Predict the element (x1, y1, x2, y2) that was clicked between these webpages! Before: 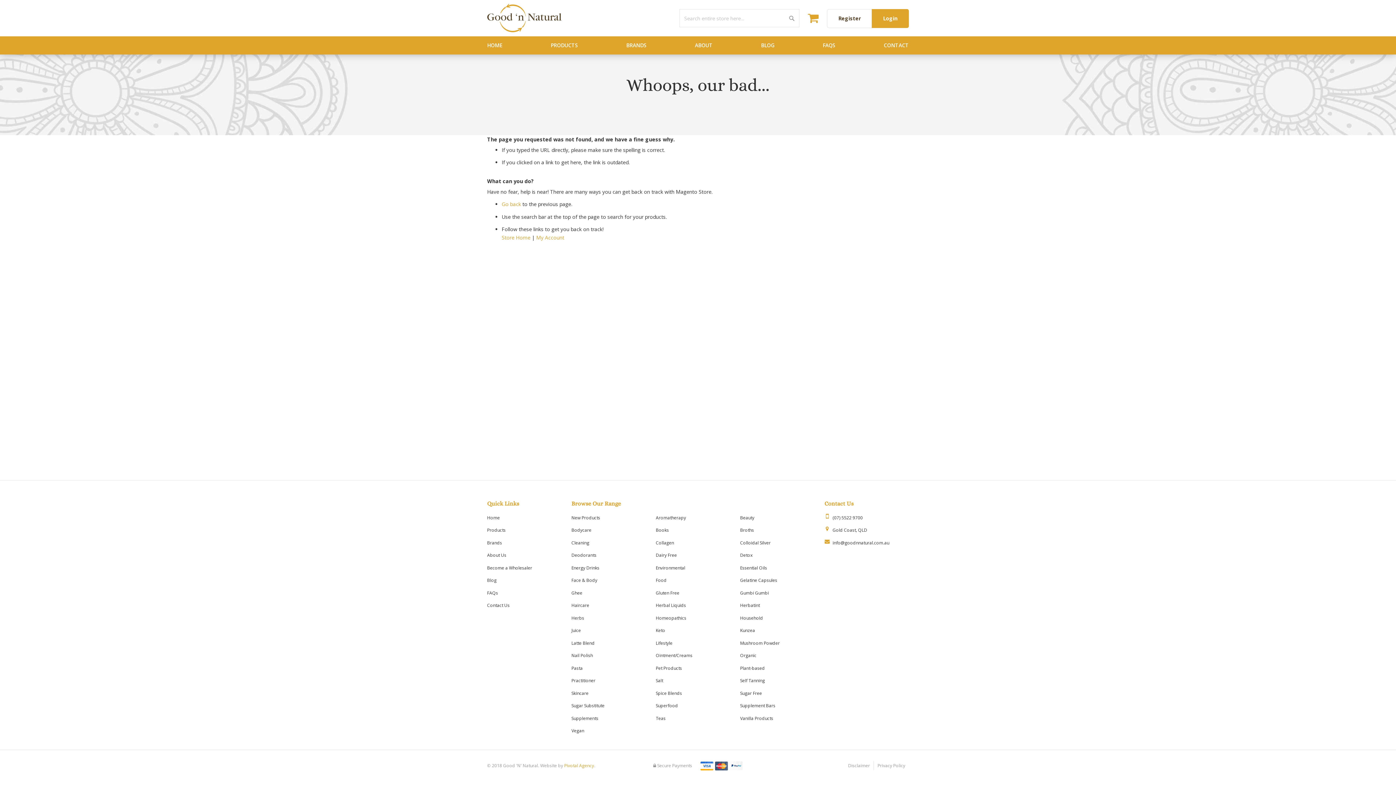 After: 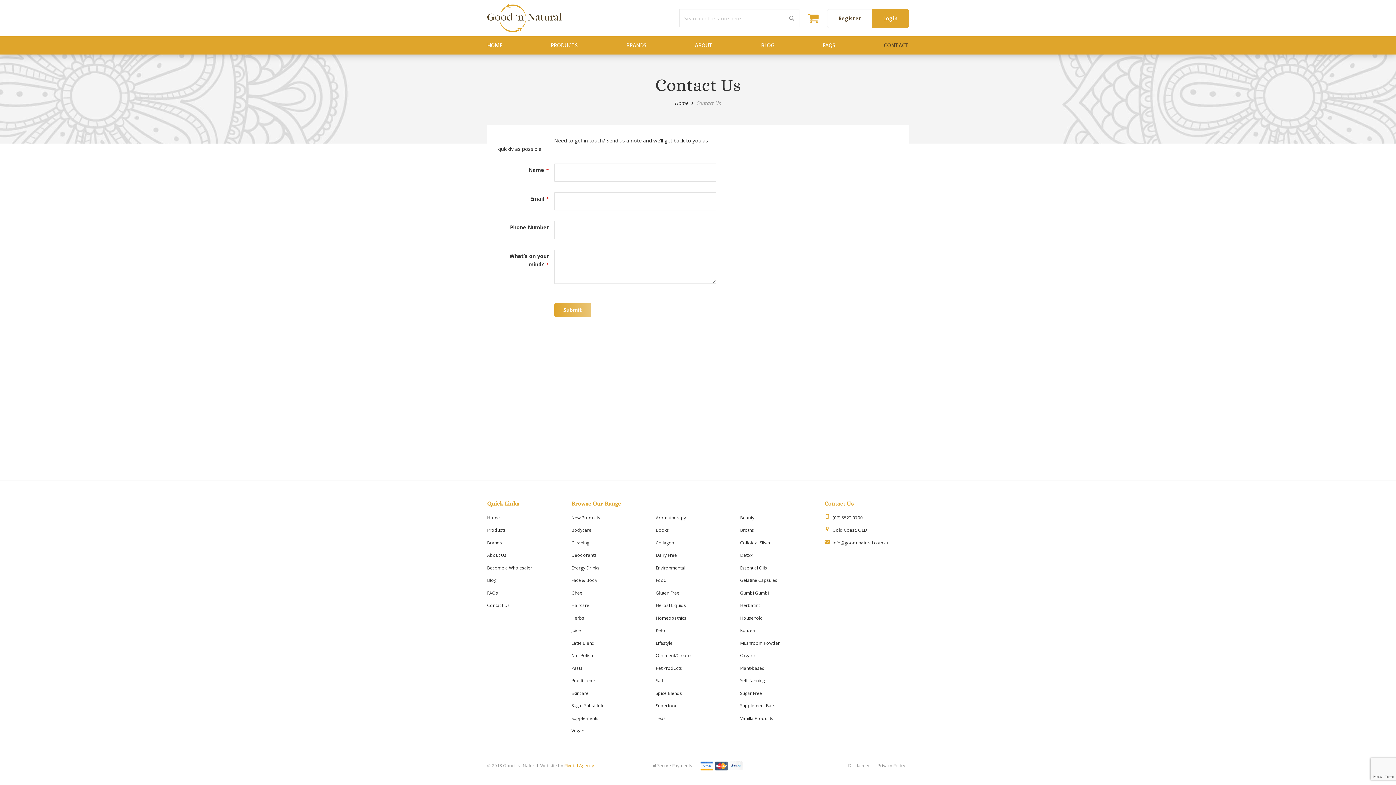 Action: bbox: (487, 602, 509, 608) label: Contact Us